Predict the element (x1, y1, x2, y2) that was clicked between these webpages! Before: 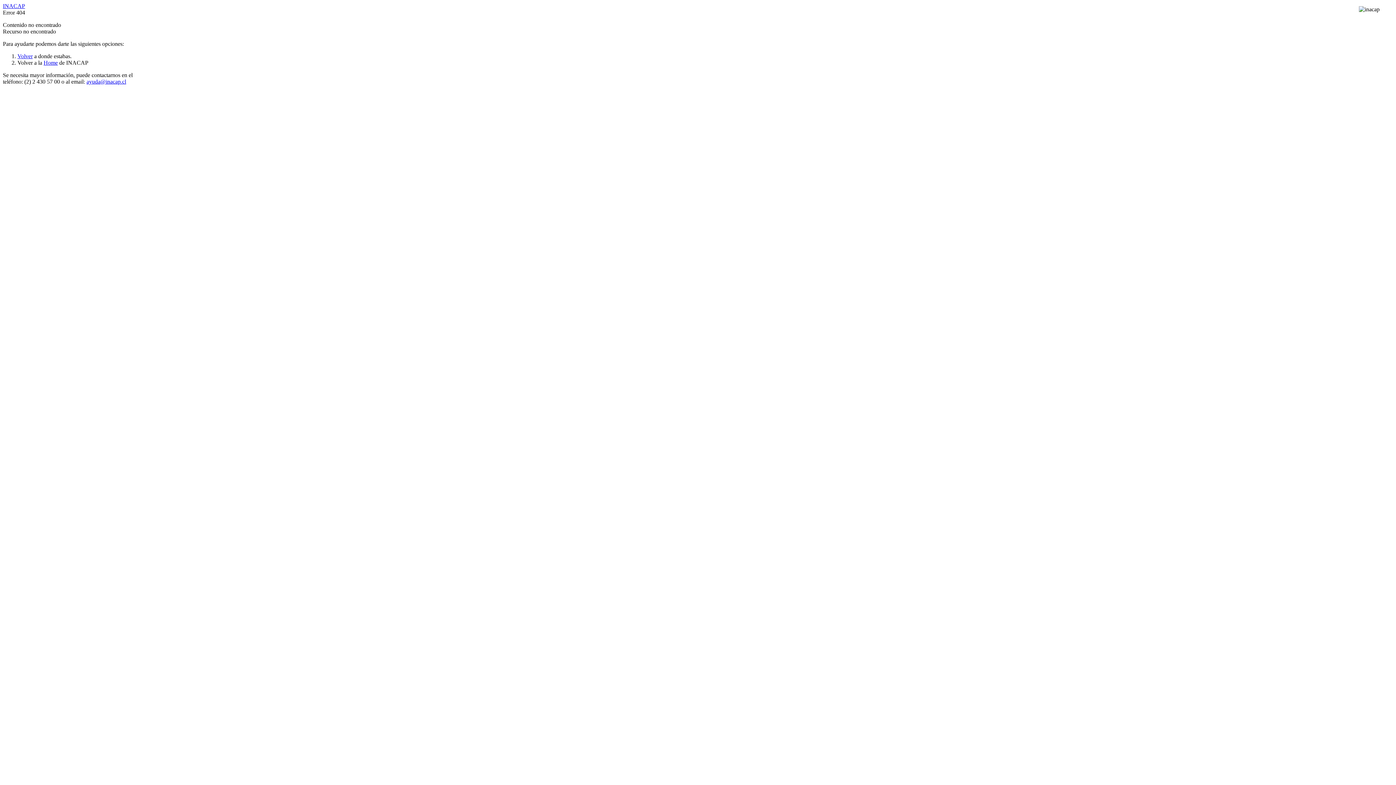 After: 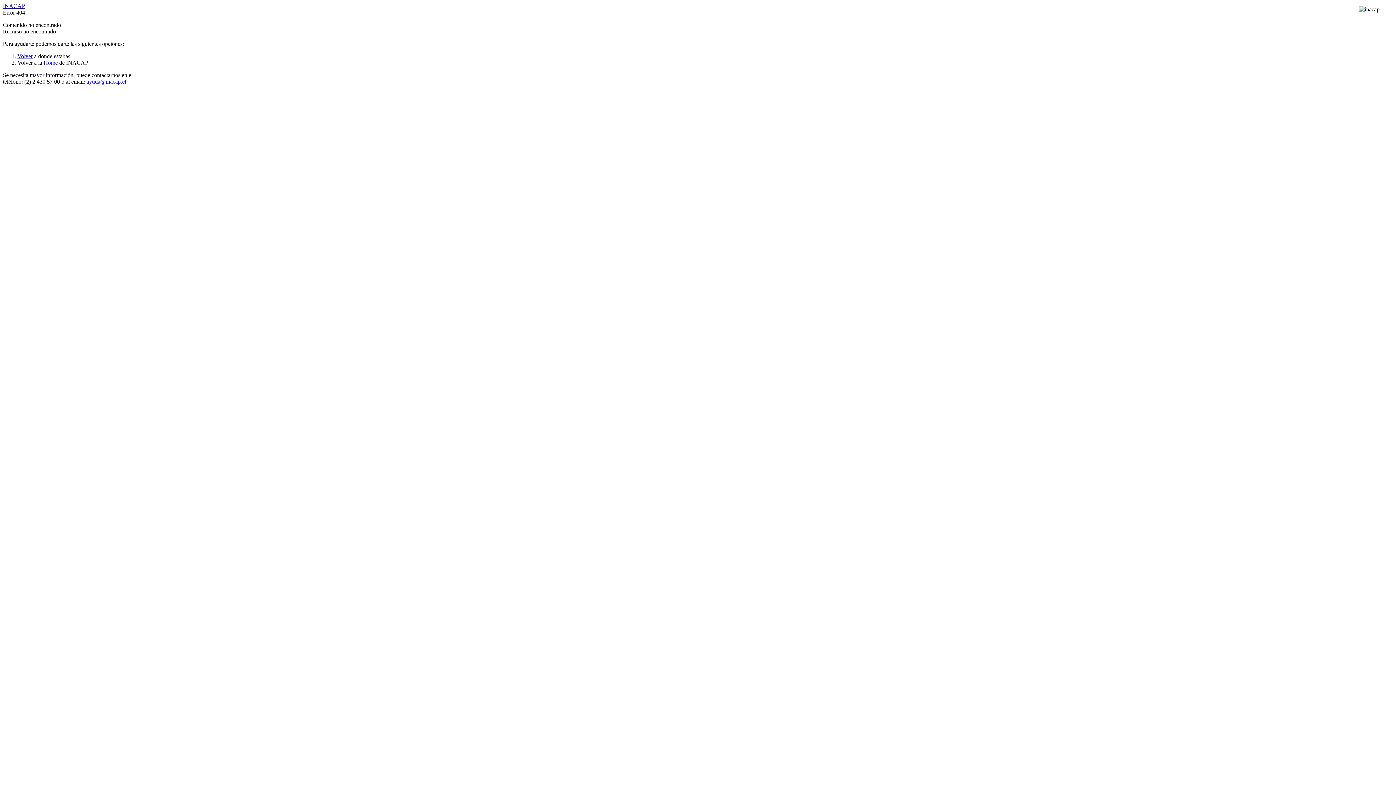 Action: bbox: (86, 78, 126, 84) label: ayuda@inacap.cl